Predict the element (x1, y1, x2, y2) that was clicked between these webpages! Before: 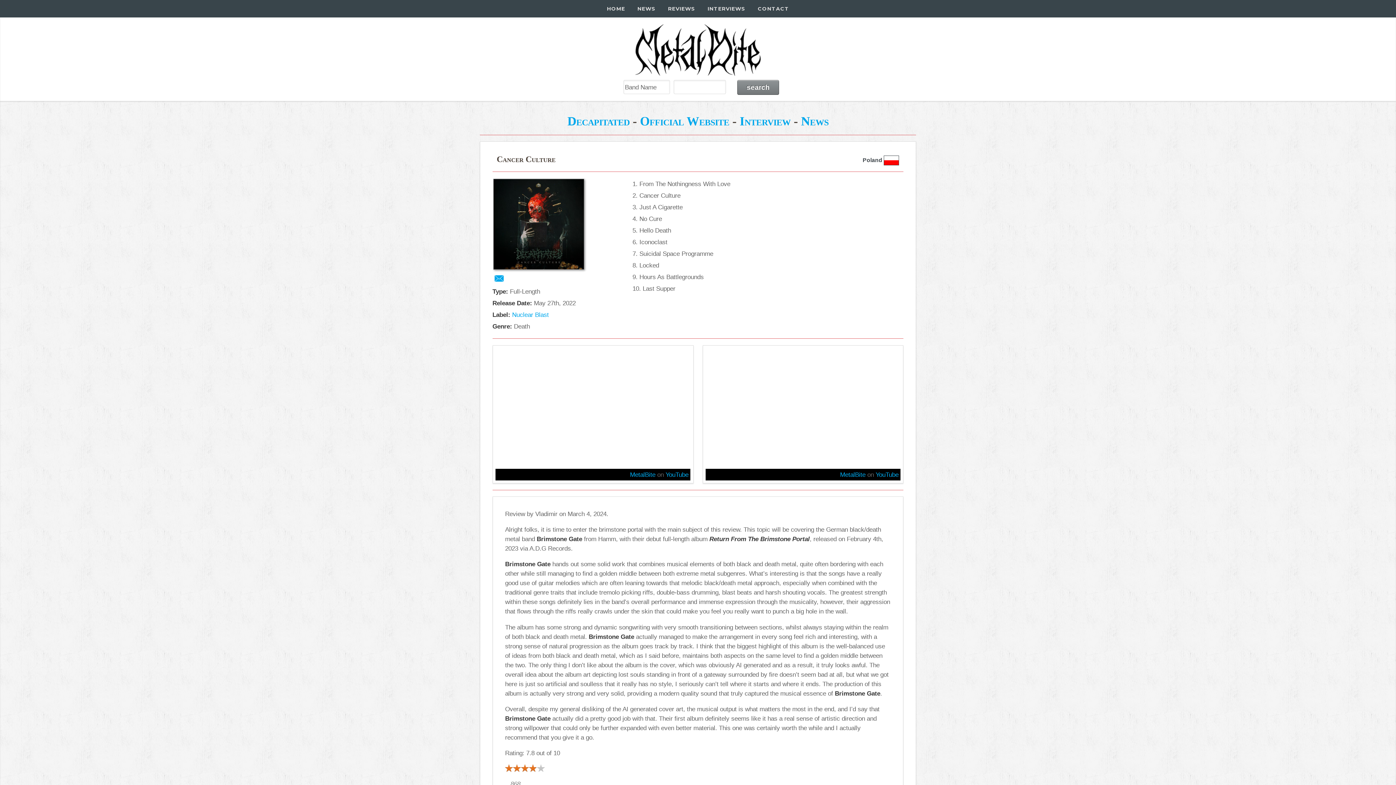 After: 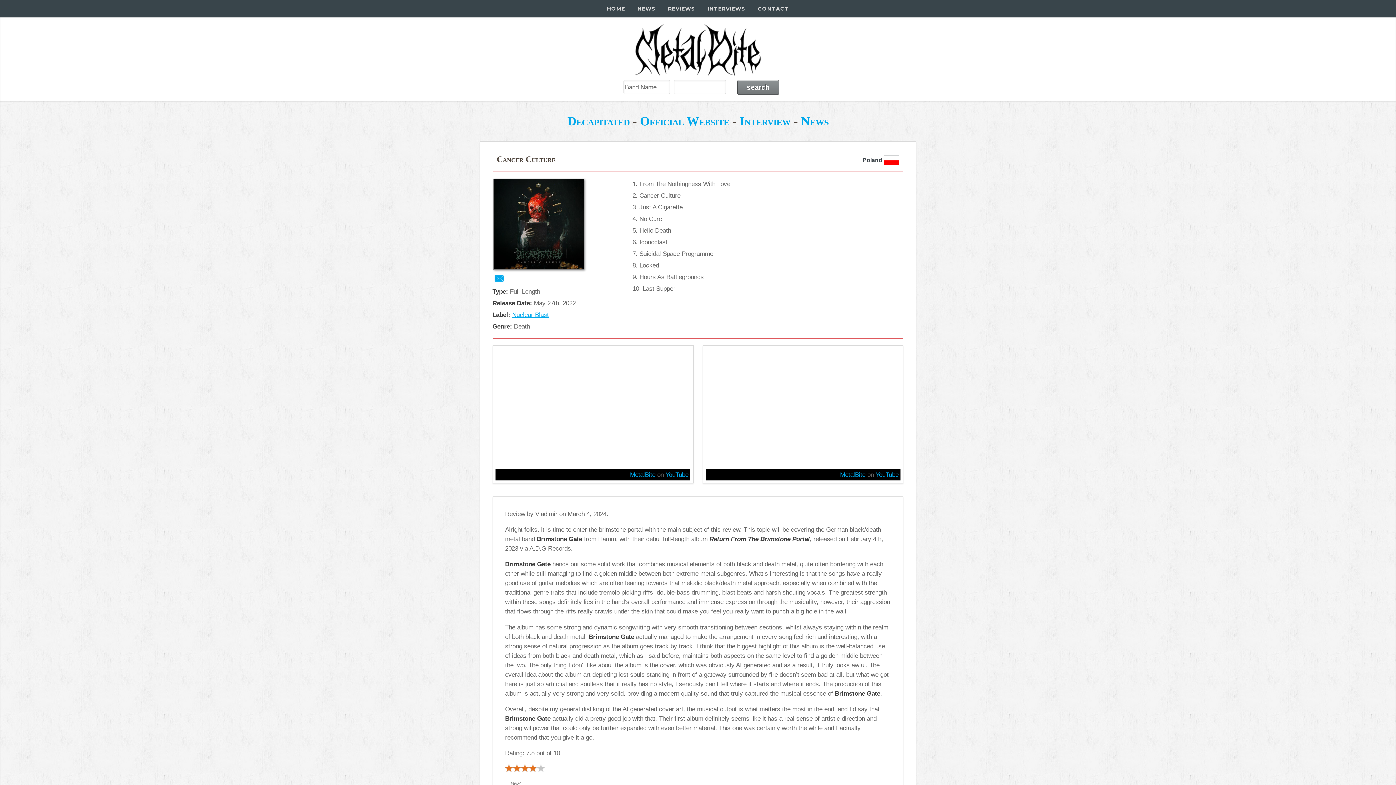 Action: label: Nuclear Blast bbox: (512, 311, 548, 318)